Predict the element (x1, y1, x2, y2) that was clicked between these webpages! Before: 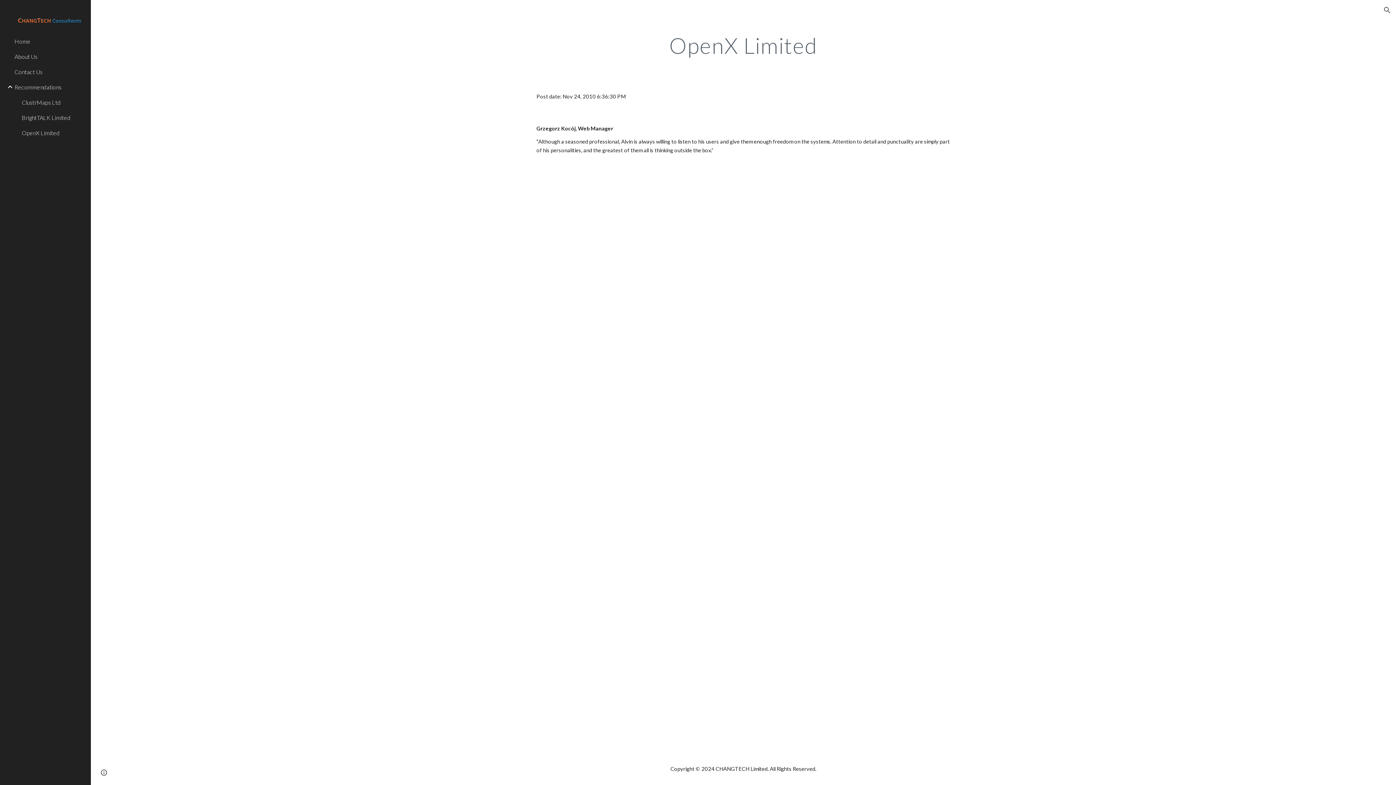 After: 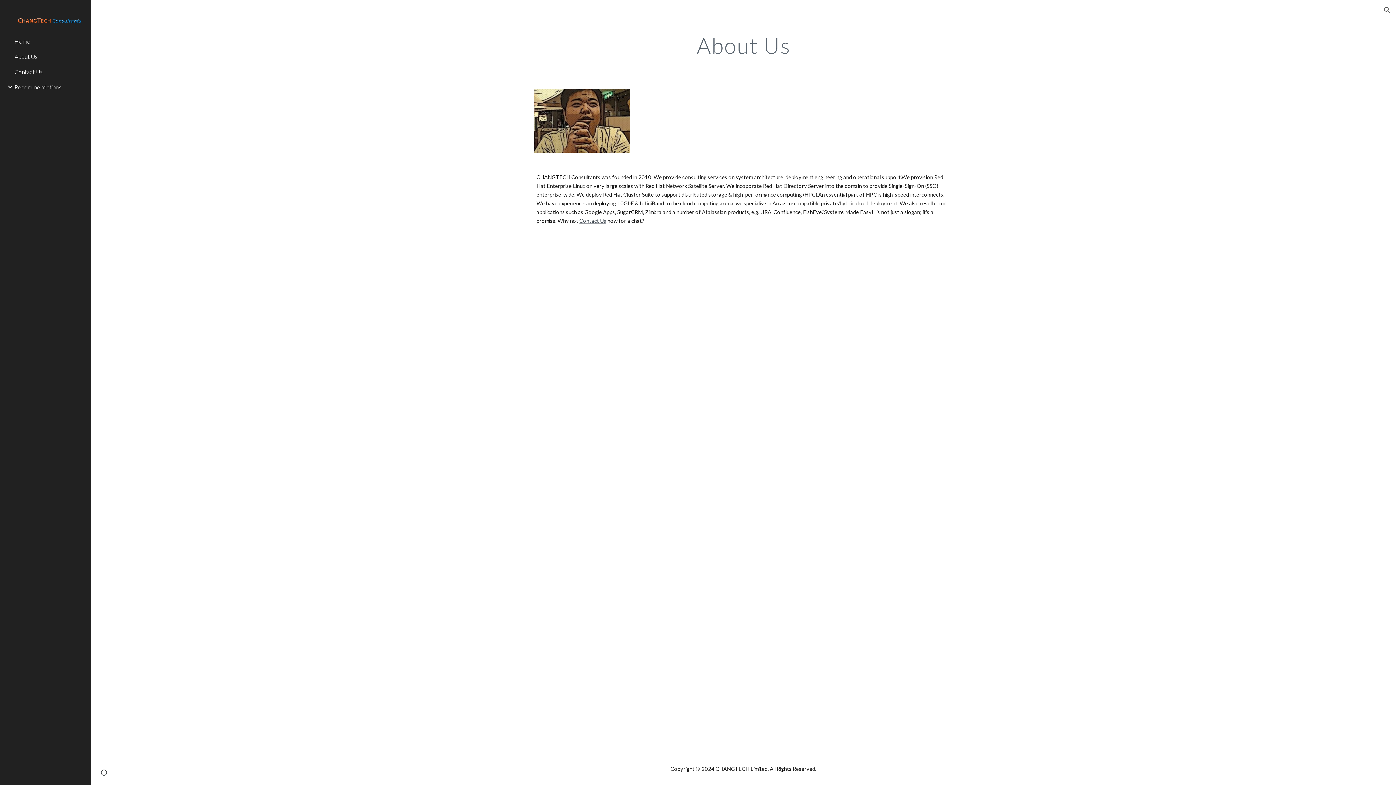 Action: label: About Us bbox: (13, 48, 86, 64)